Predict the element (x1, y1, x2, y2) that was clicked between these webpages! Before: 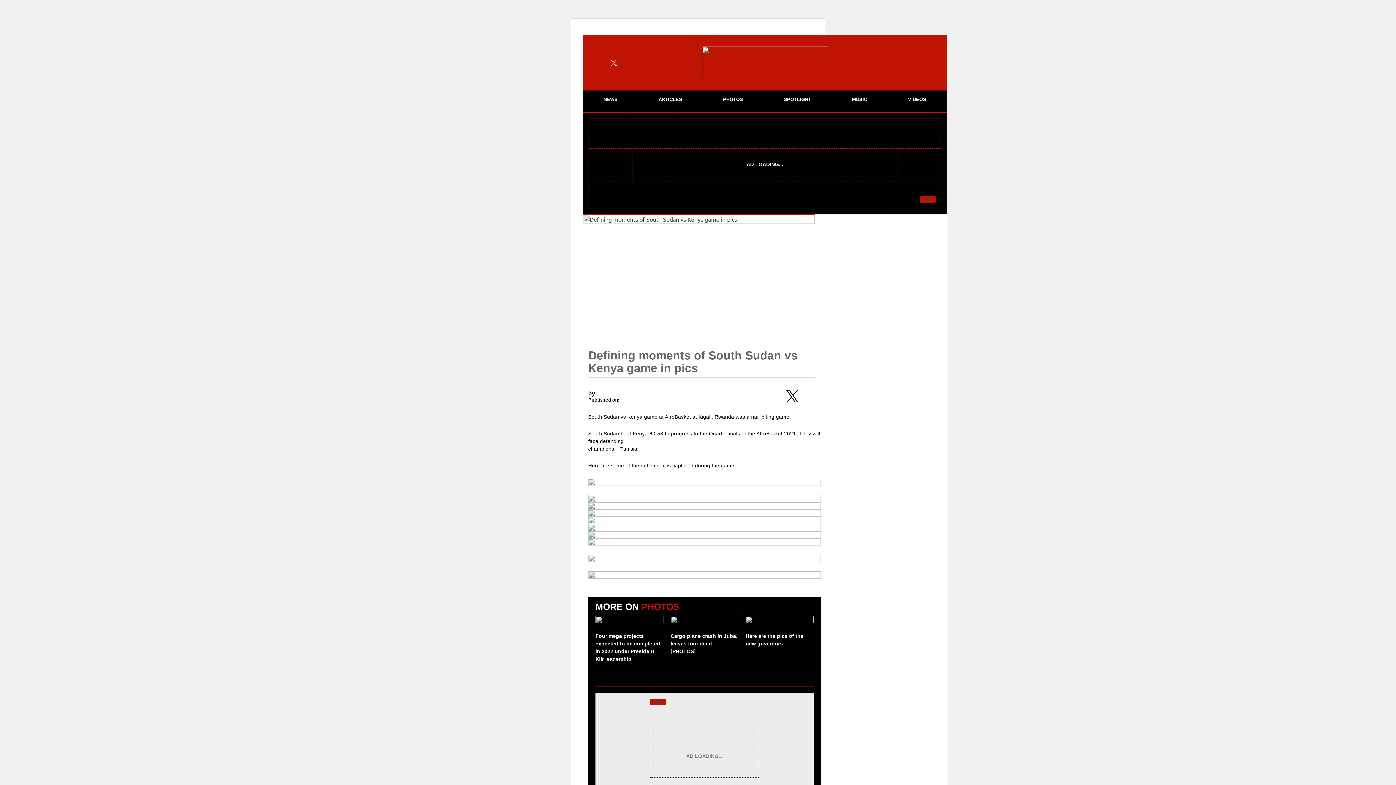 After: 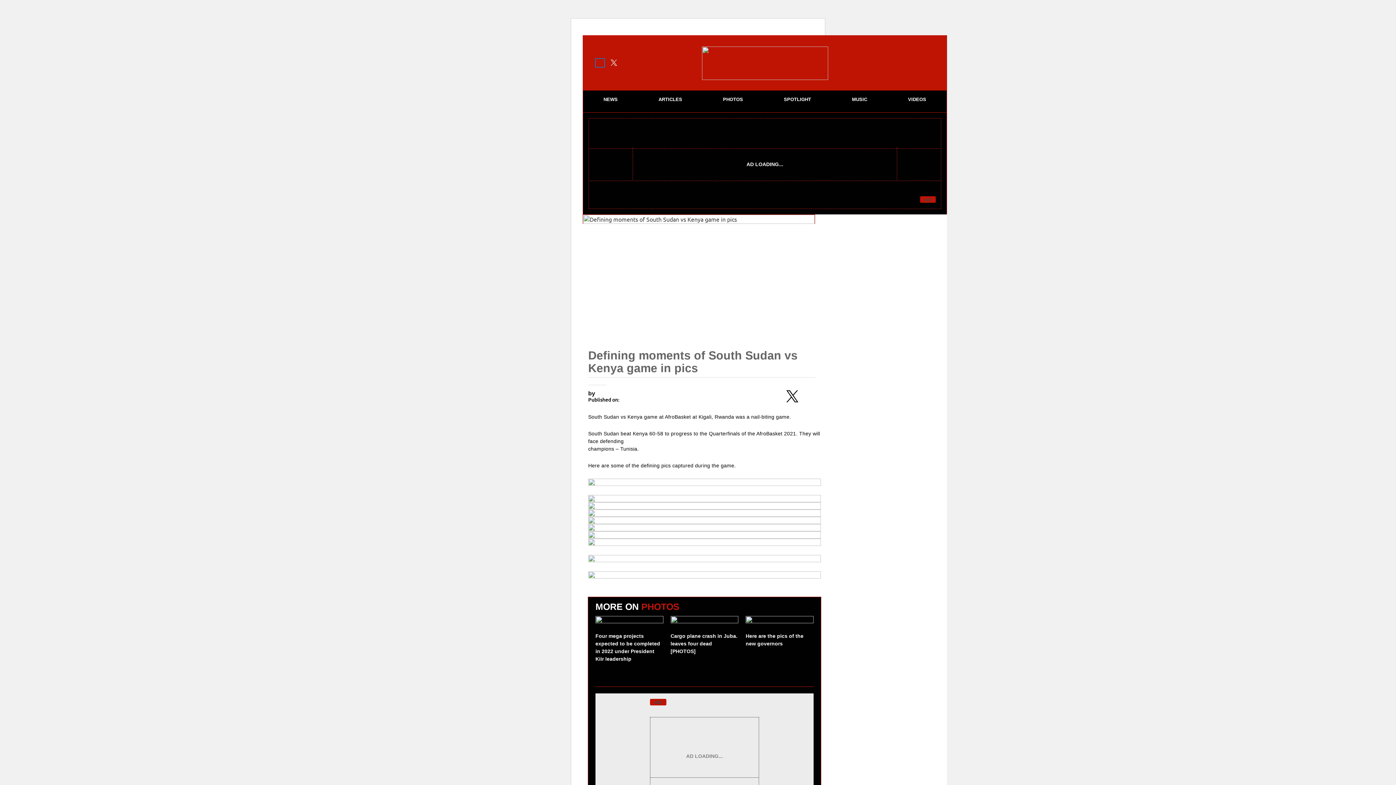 Action: bbox: (596, 58, 604, 66)